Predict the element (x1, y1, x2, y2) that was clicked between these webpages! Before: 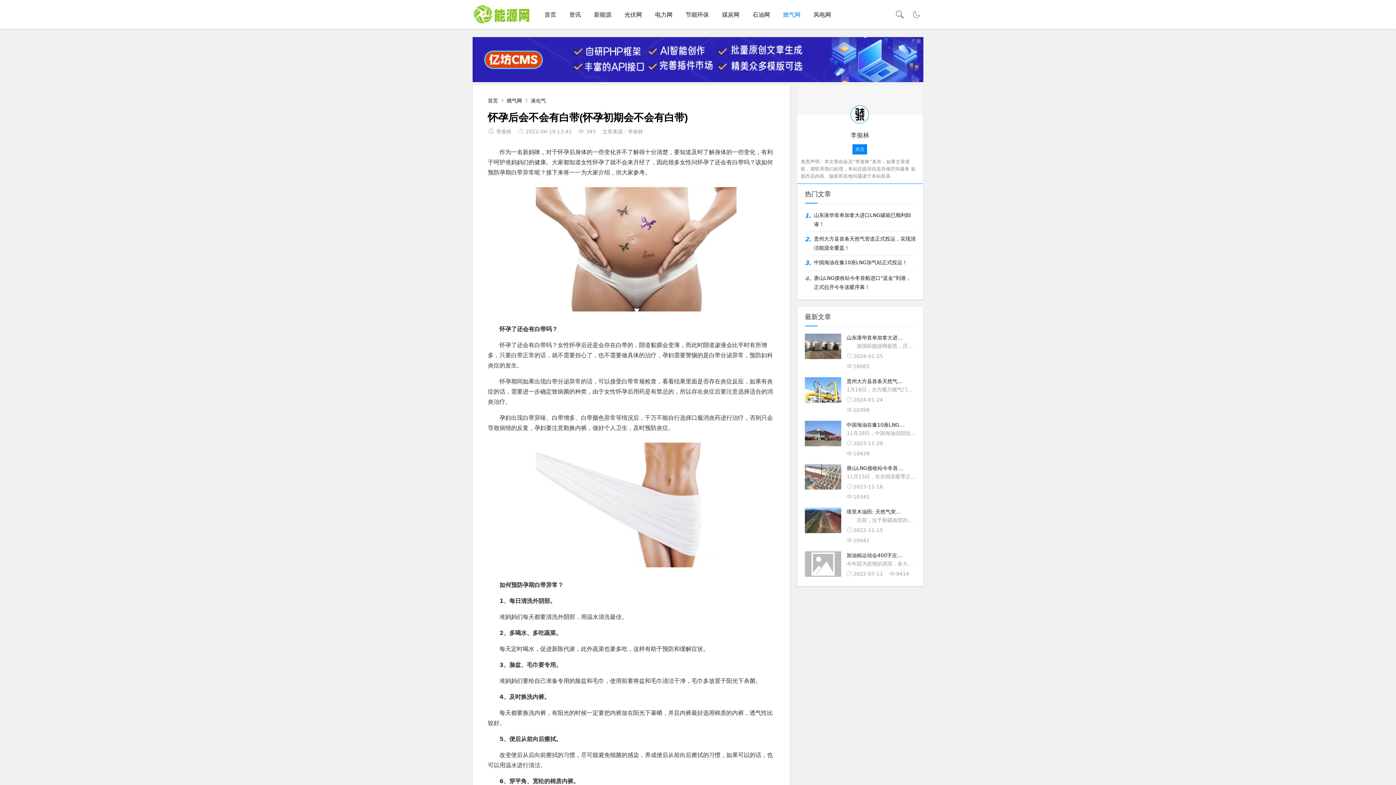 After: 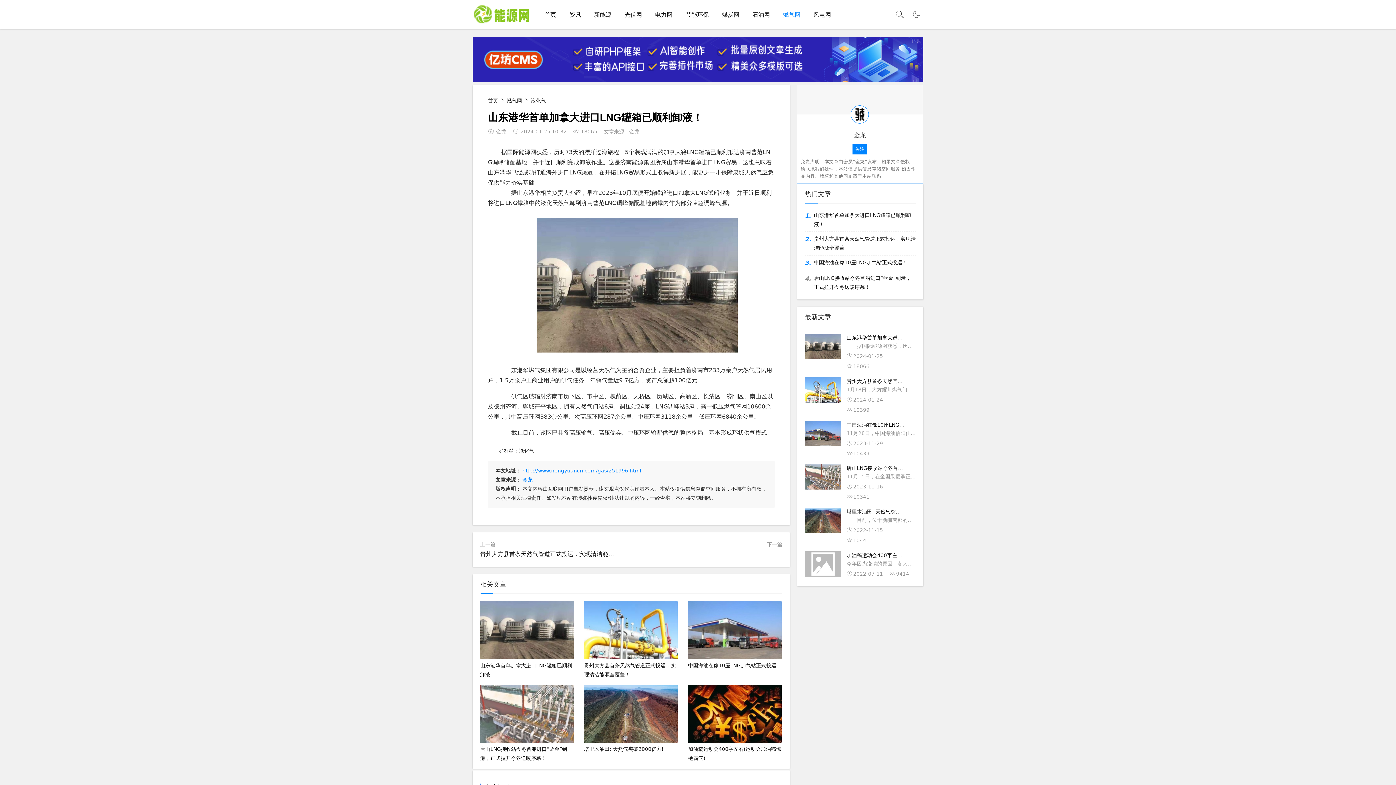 Action: label: 山东港华首单加拿大进口LNG罐箱已顺利卸液！ bbox: (814, 210, 916, 229)